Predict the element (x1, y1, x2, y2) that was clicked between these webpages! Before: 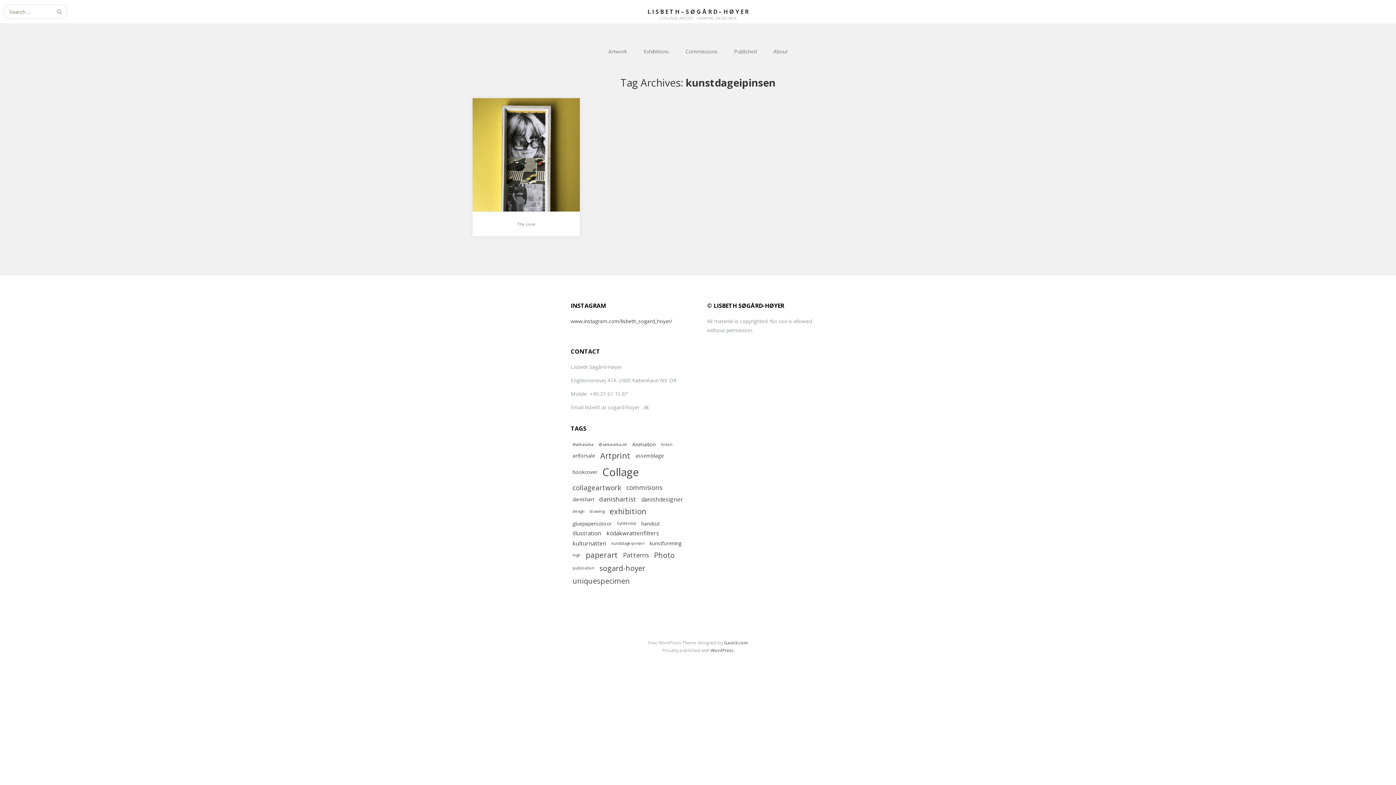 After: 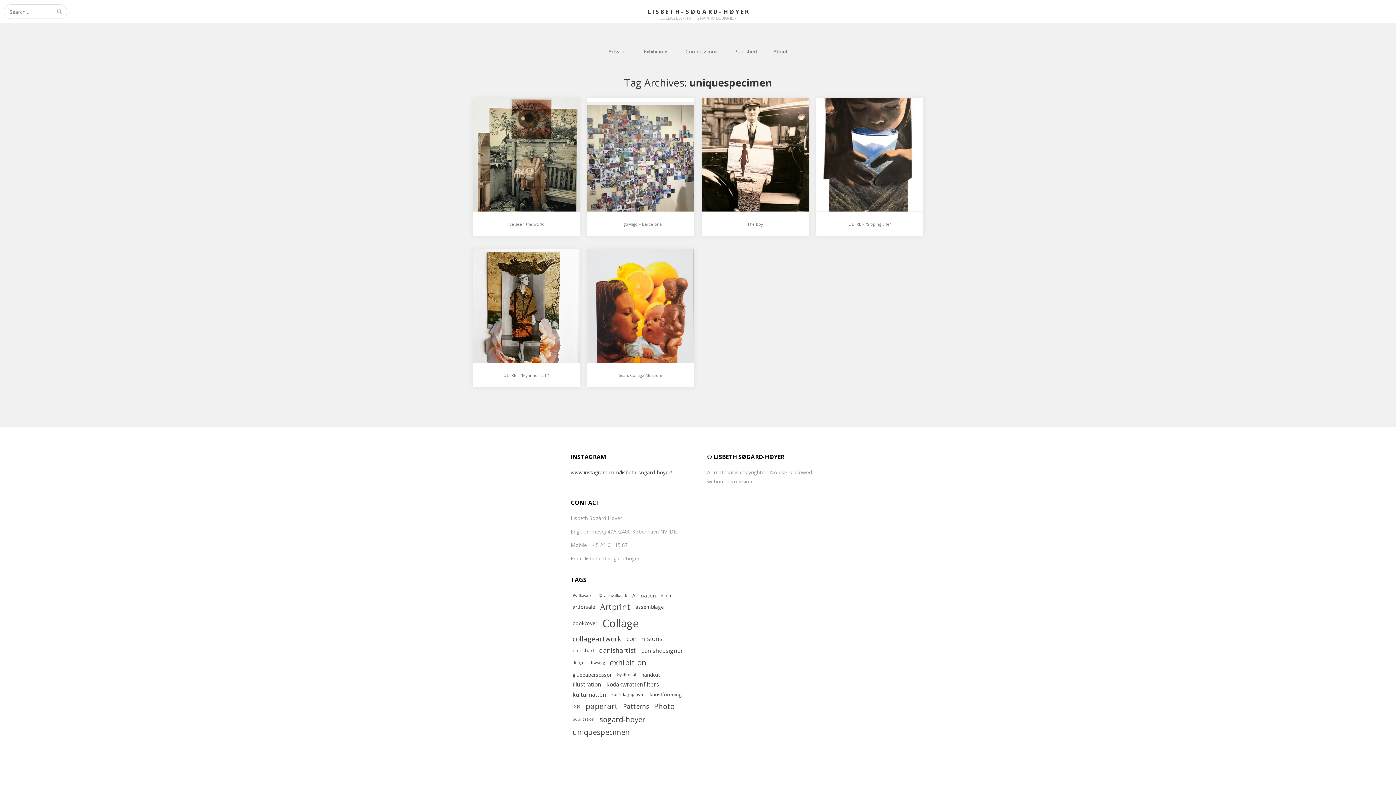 Action: bbox: (572, 576, 630, 586) label: uniquespecimen (6 elementer)